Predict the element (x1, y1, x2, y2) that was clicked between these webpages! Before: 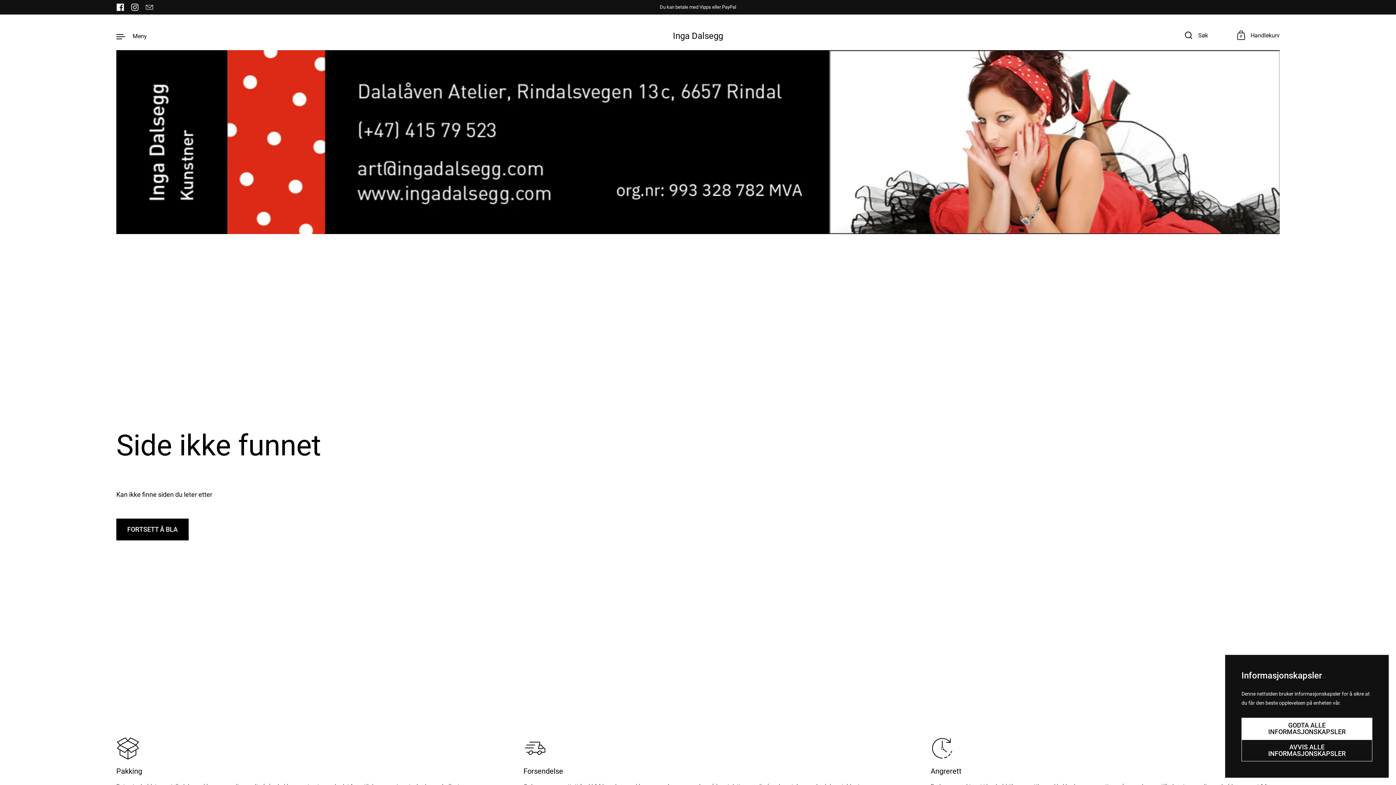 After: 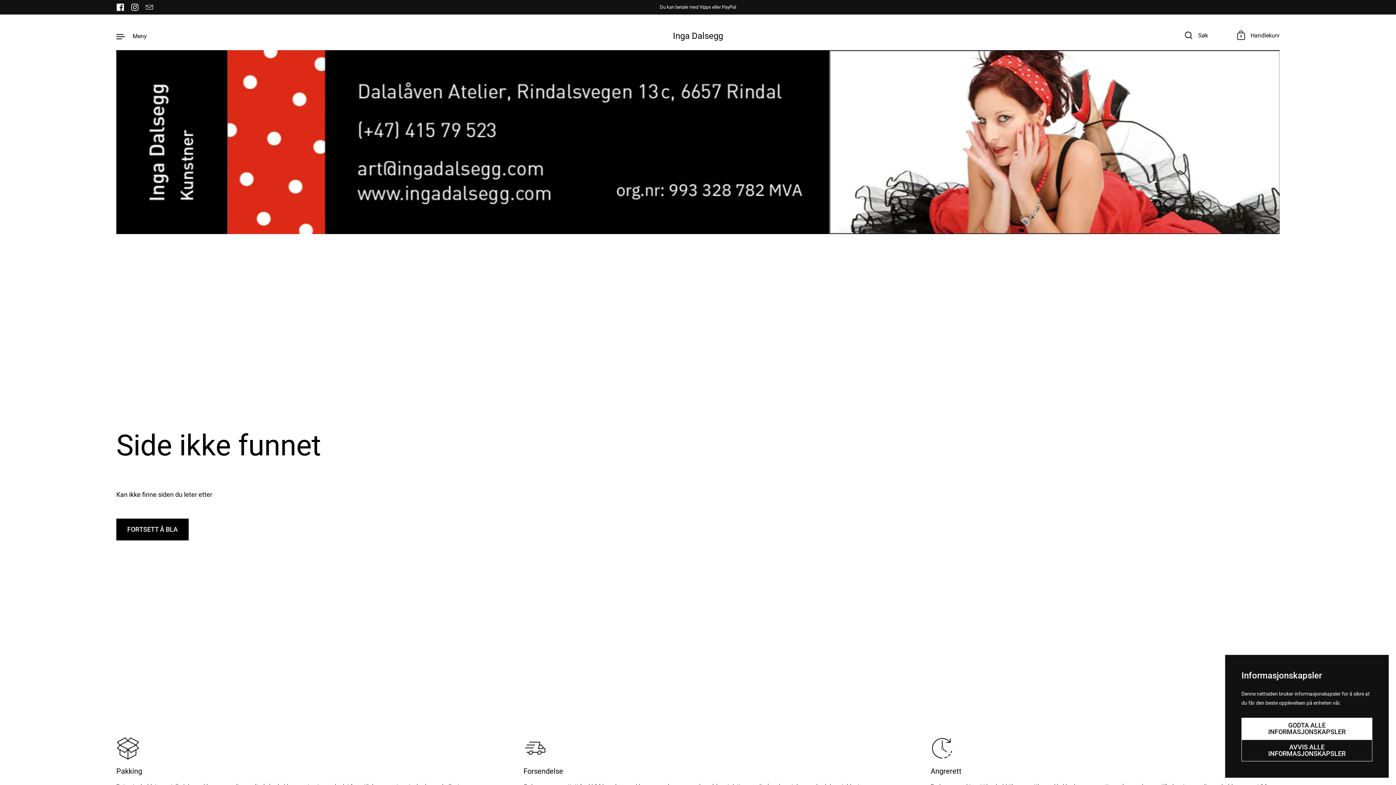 Action: label: Facebook bbox: (113, 0, 127, 14)